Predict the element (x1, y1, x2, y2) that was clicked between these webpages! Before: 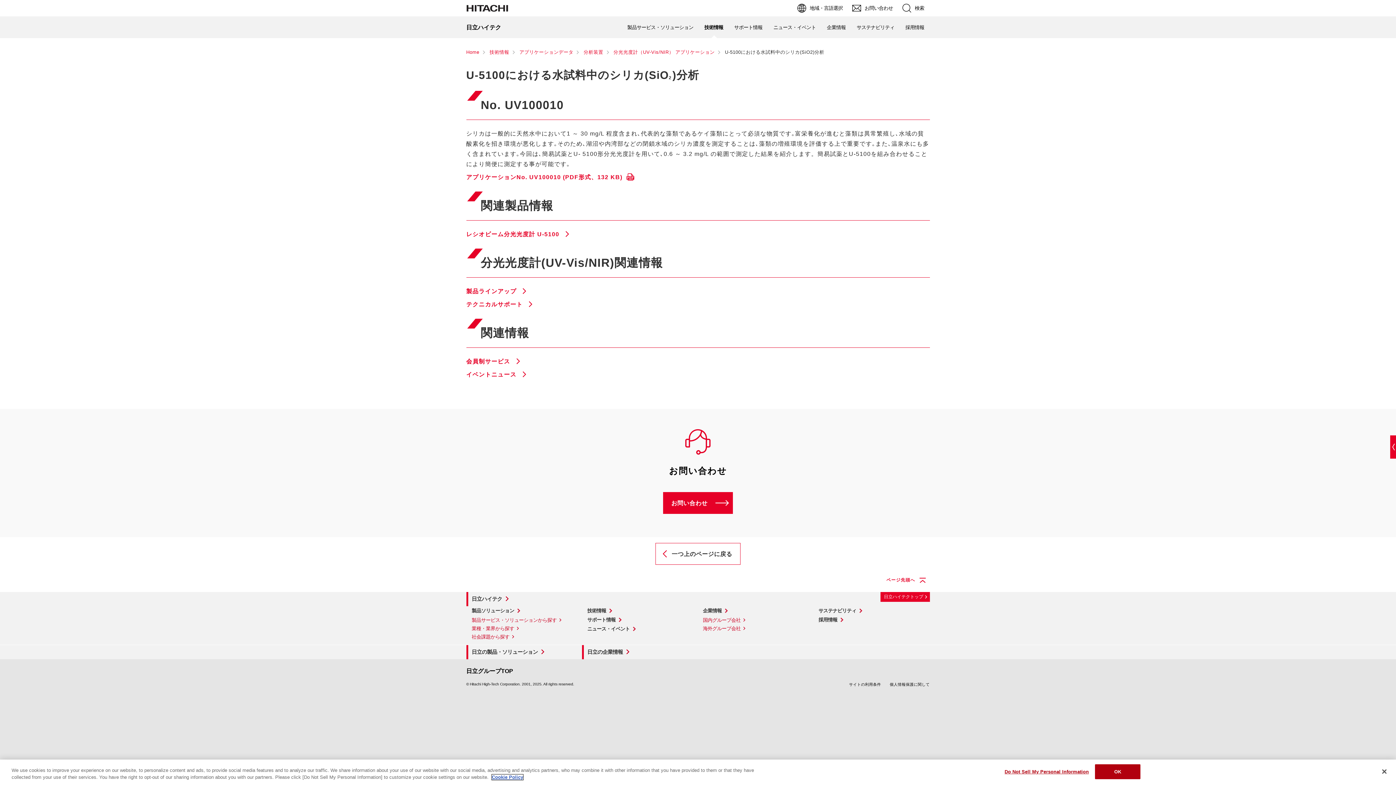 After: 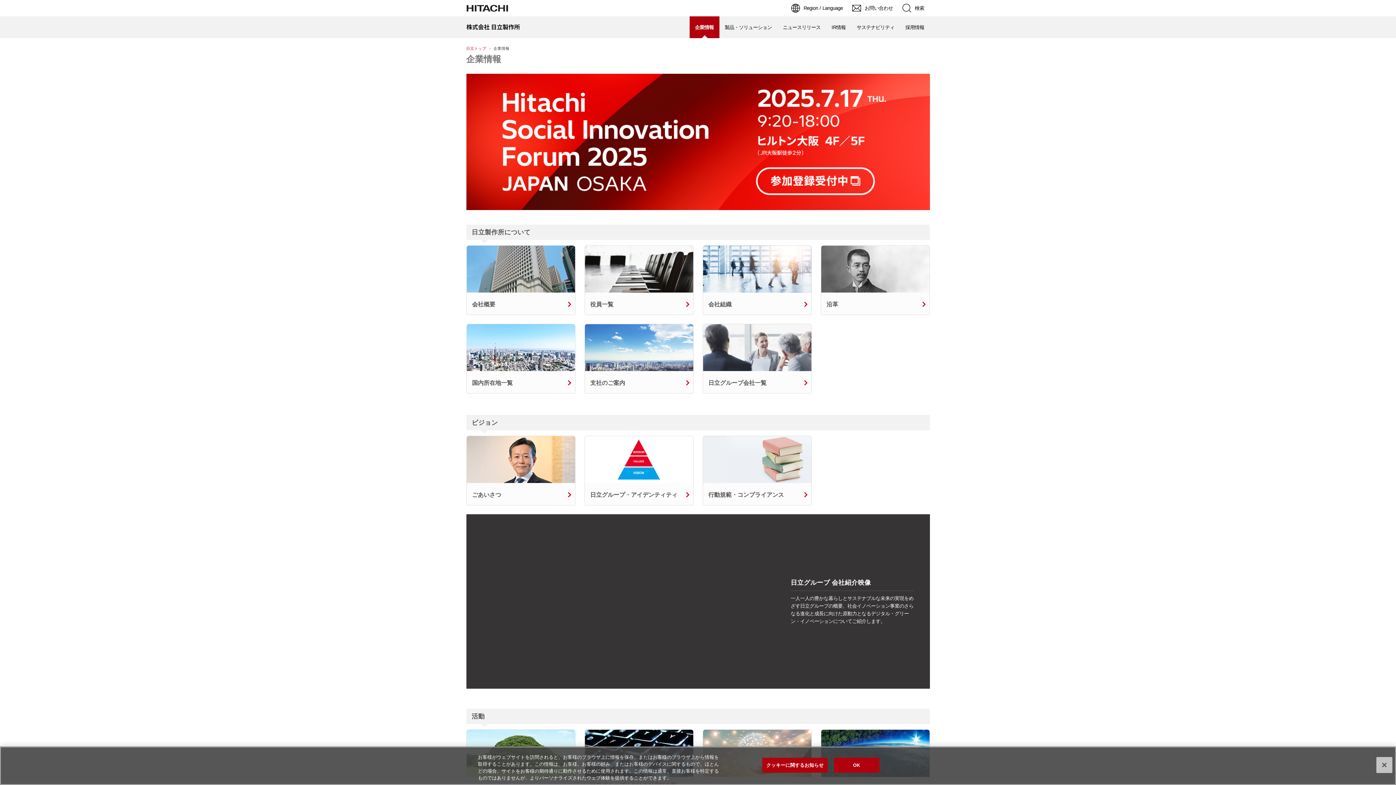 Action: label: 日立の企業情報 bbox: (587, 649, 630, 655)